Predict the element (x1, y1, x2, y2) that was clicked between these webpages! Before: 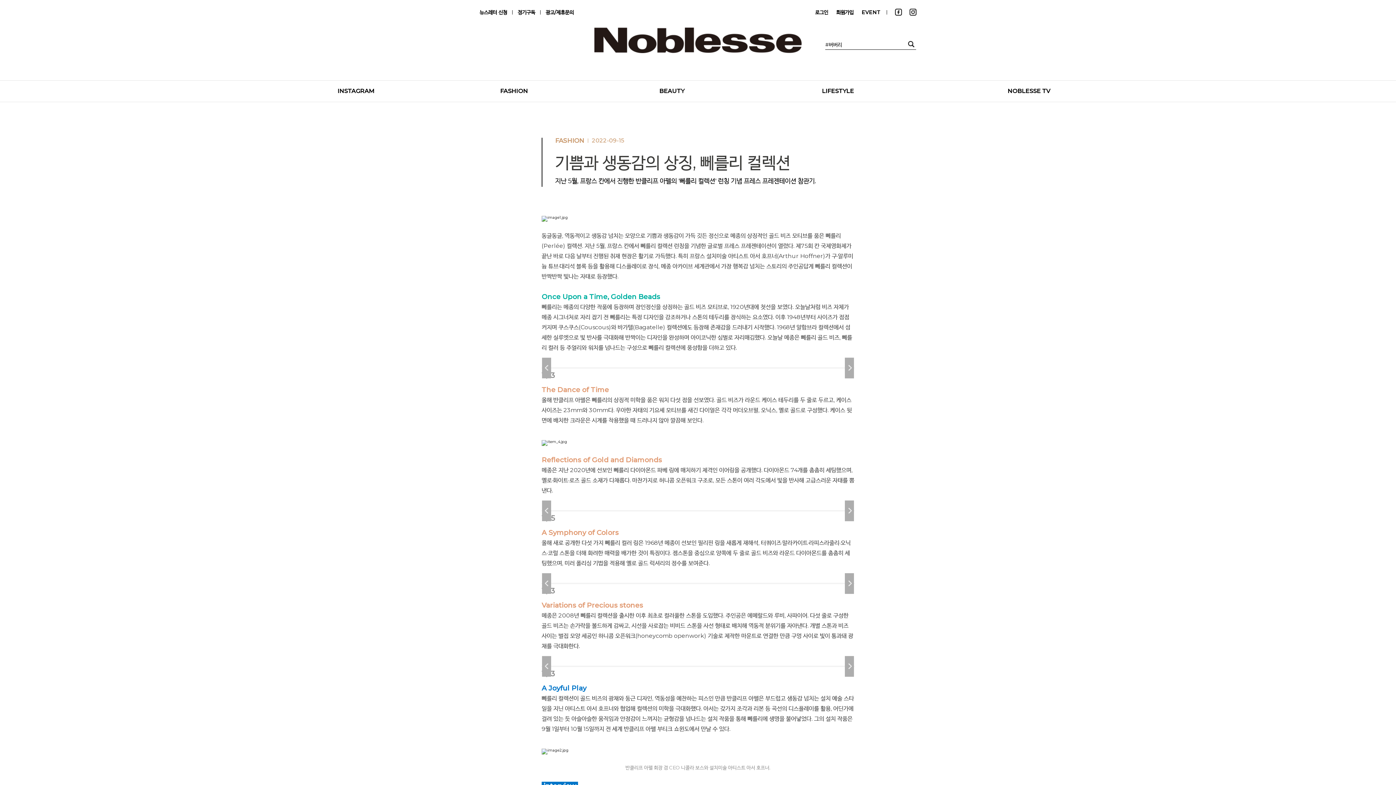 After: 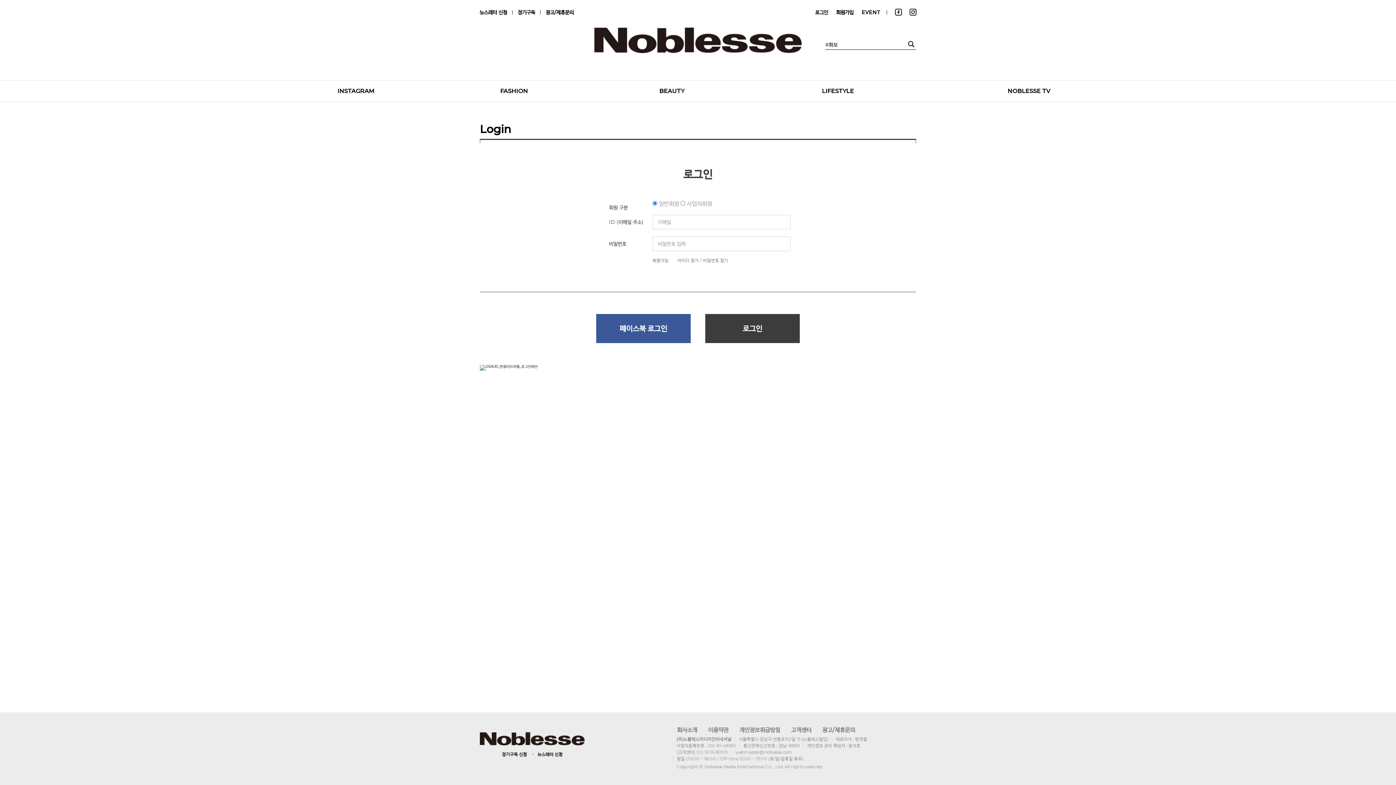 Action: bbox: (815, 7, 828, 17) label: 로그인